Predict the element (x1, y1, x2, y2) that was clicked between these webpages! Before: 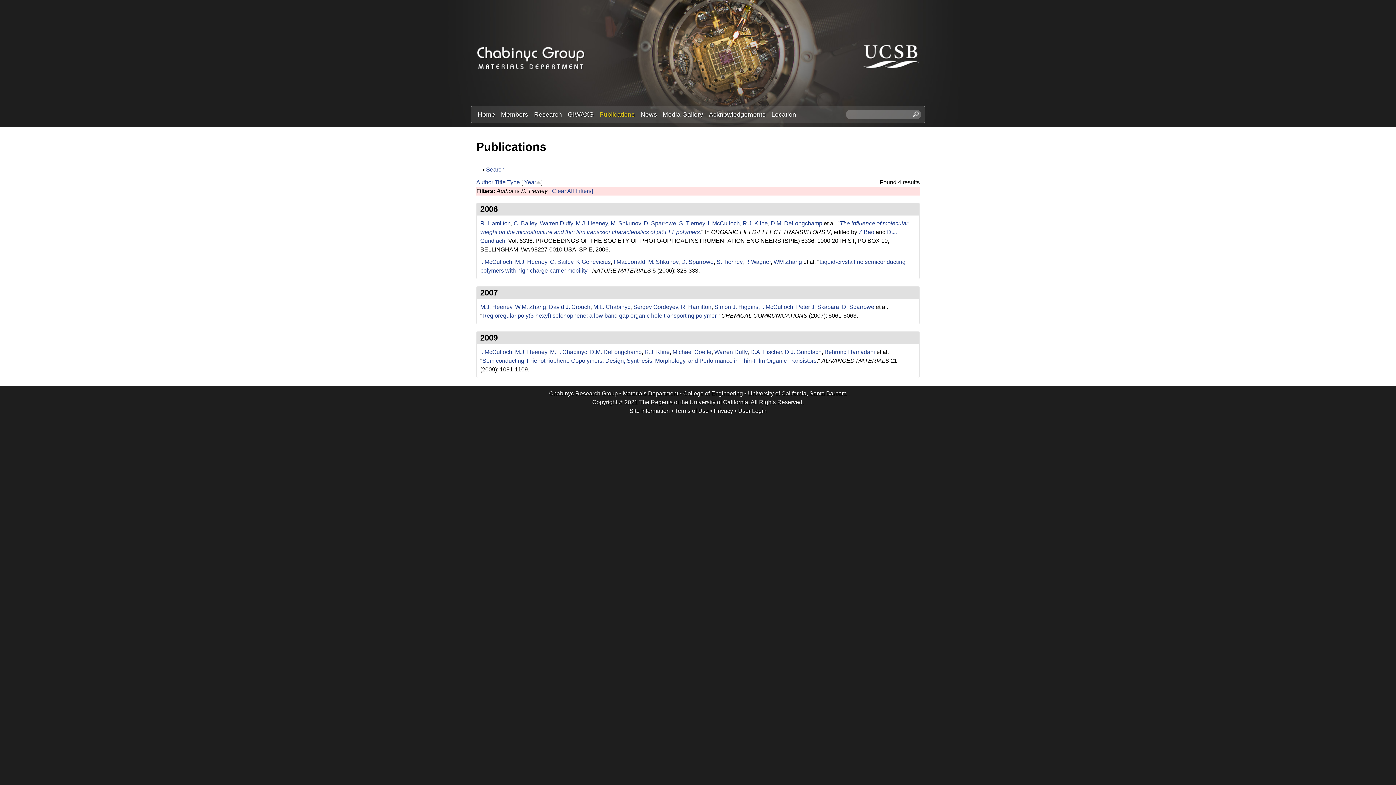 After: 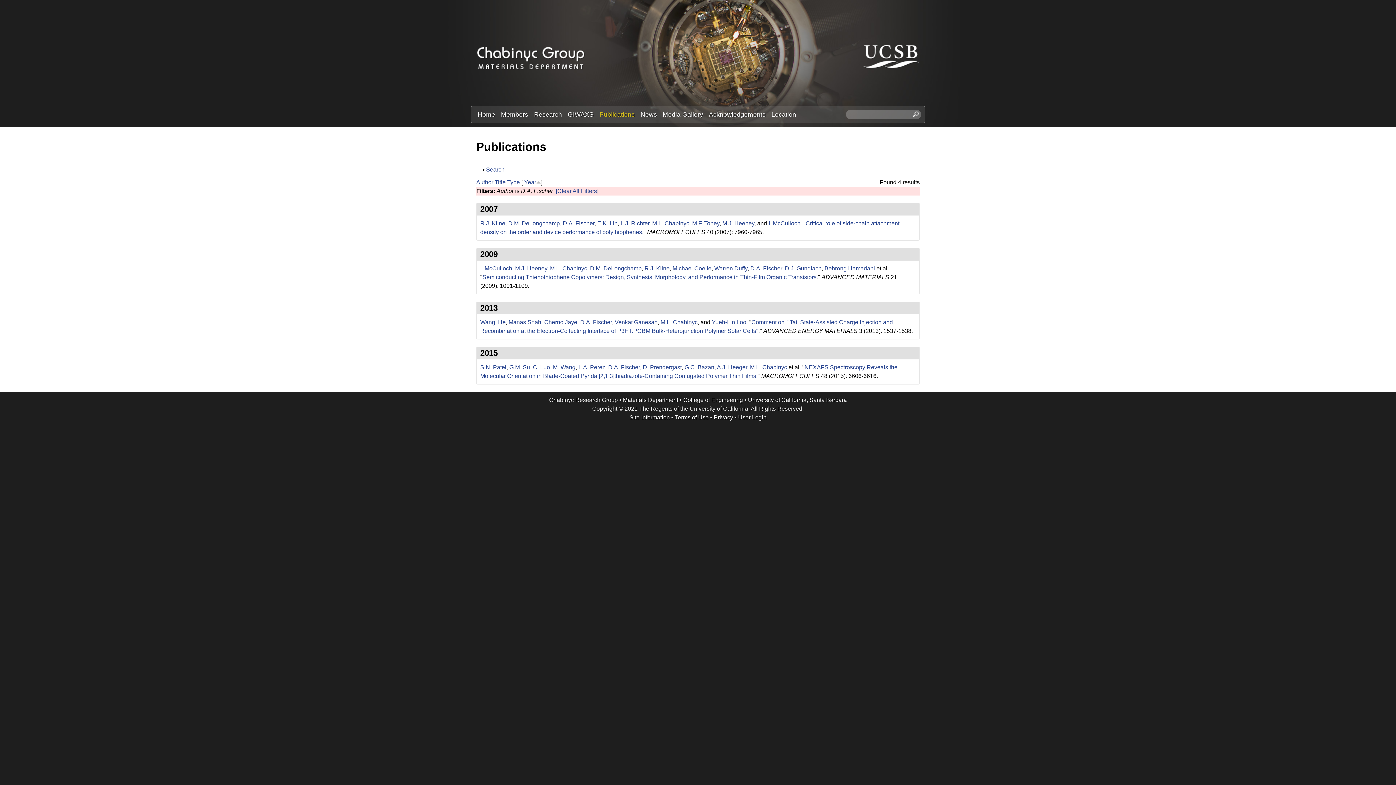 Action: bbox: (750, 348, 782, 355) label: D.A. Fischer